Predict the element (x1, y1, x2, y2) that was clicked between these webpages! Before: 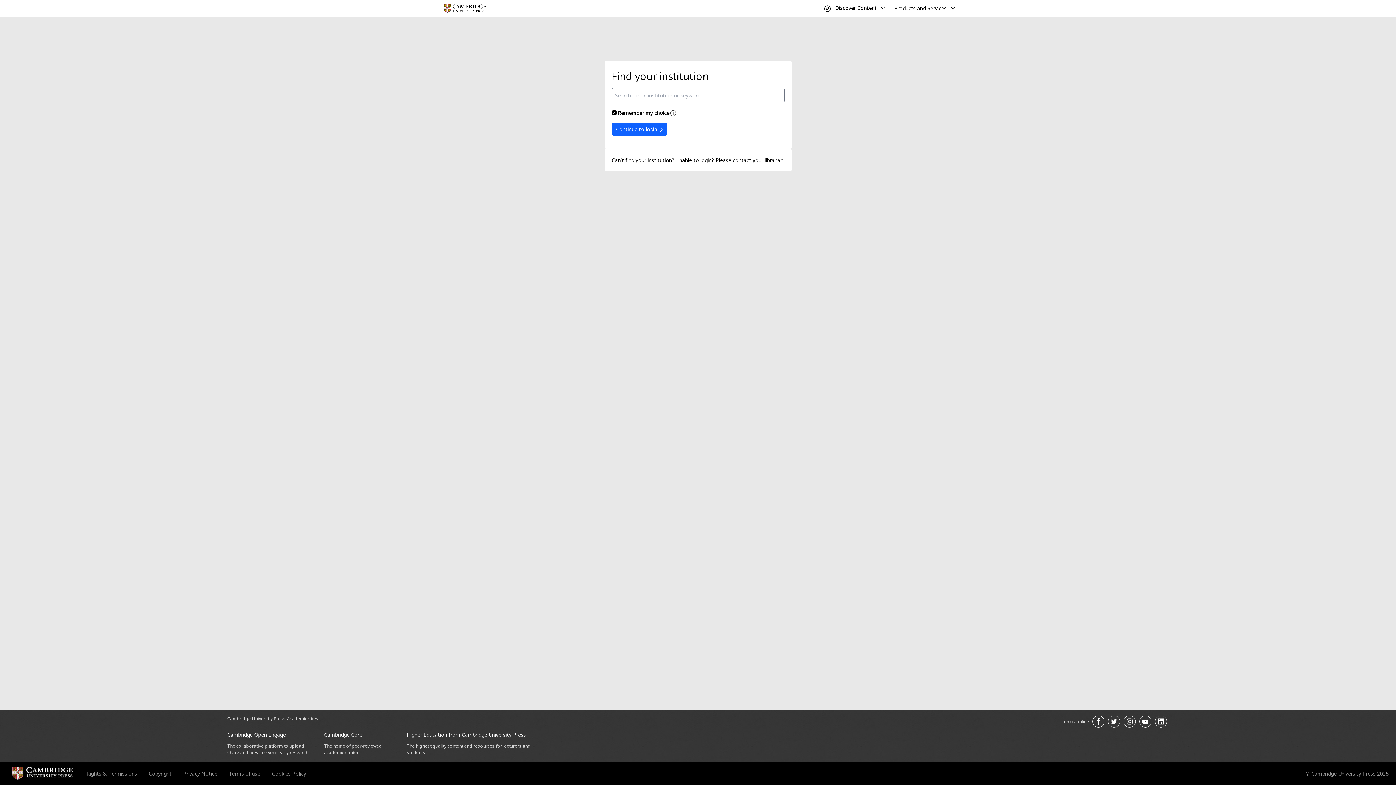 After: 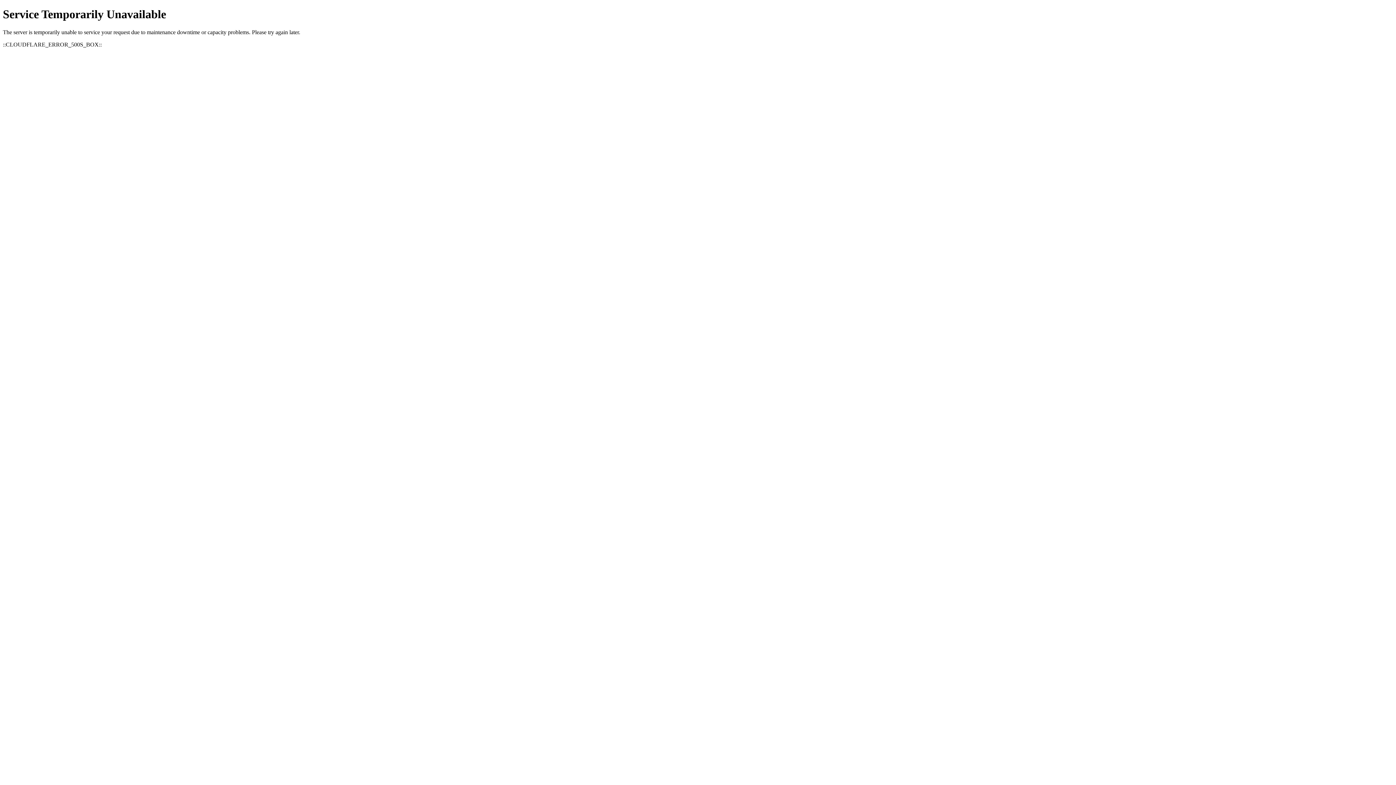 Action: bbox: (272, 770, 306, 777) label: Cookies Policy